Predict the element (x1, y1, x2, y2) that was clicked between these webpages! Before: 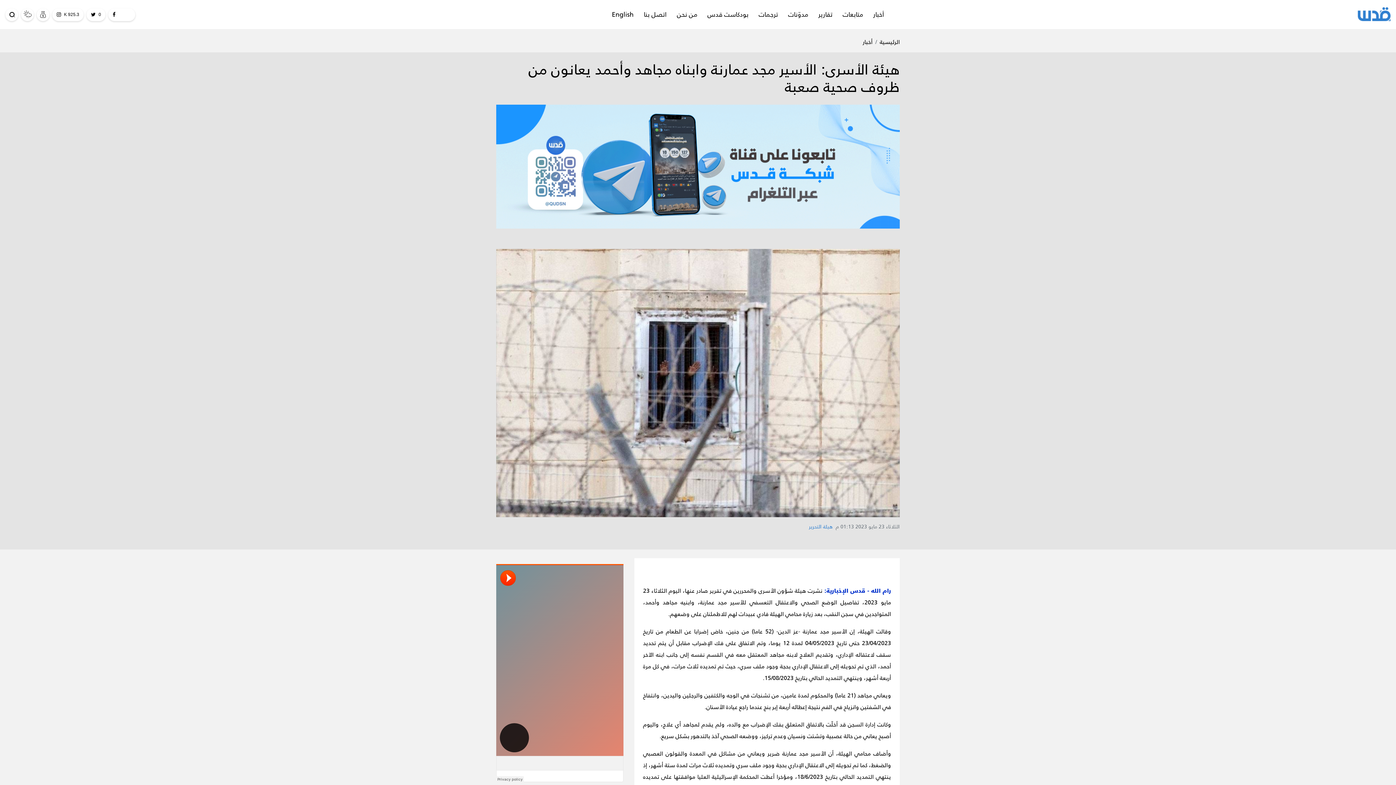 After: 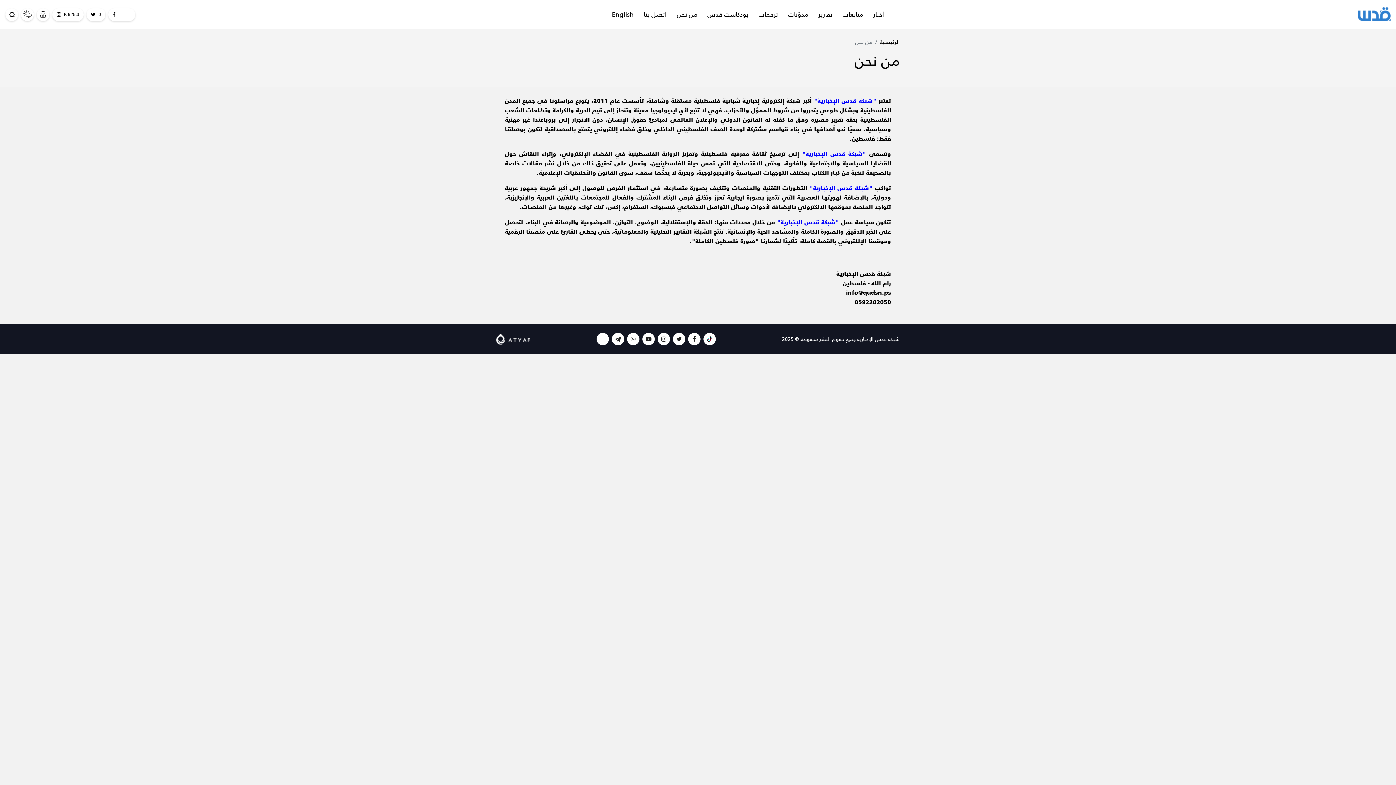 Action: label: من نحن bbox: (672, 0, 702, 29)